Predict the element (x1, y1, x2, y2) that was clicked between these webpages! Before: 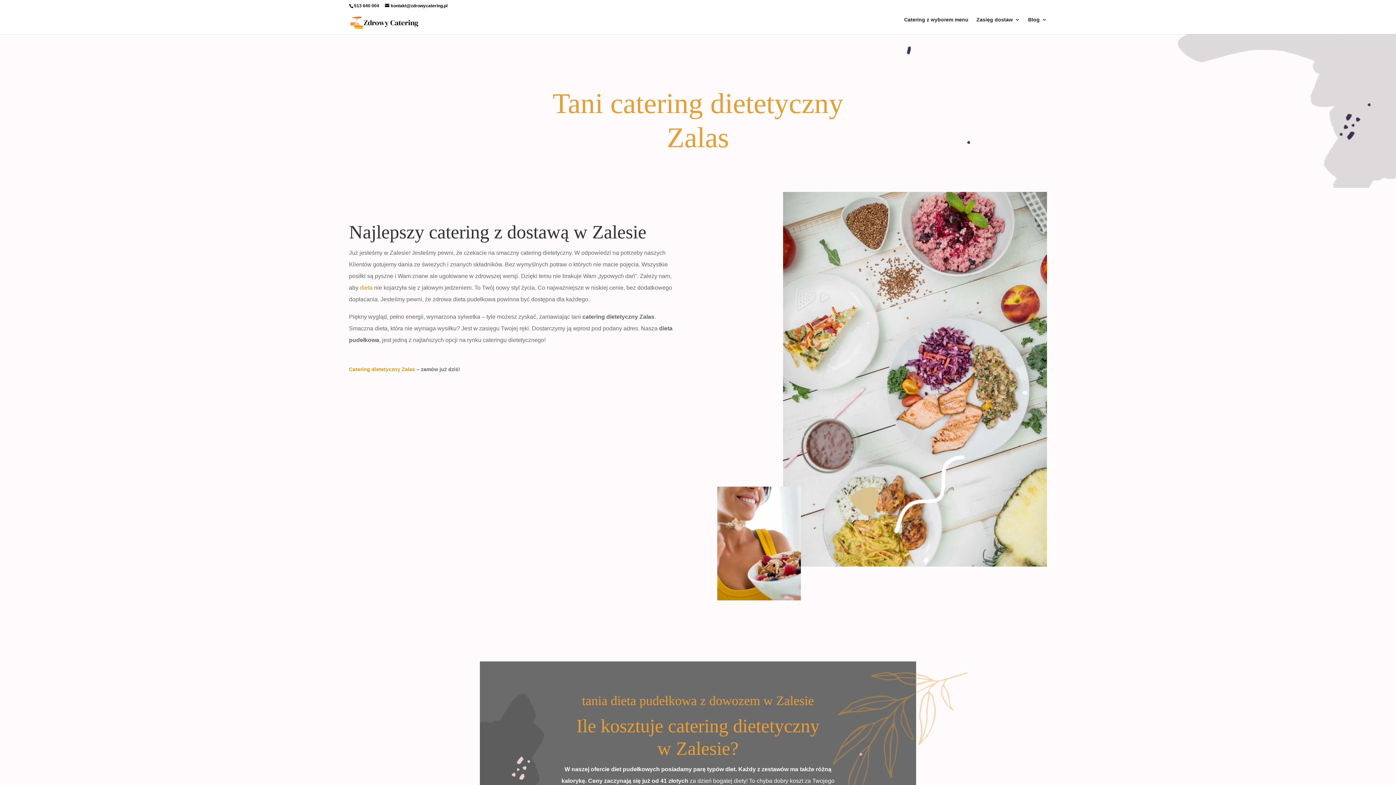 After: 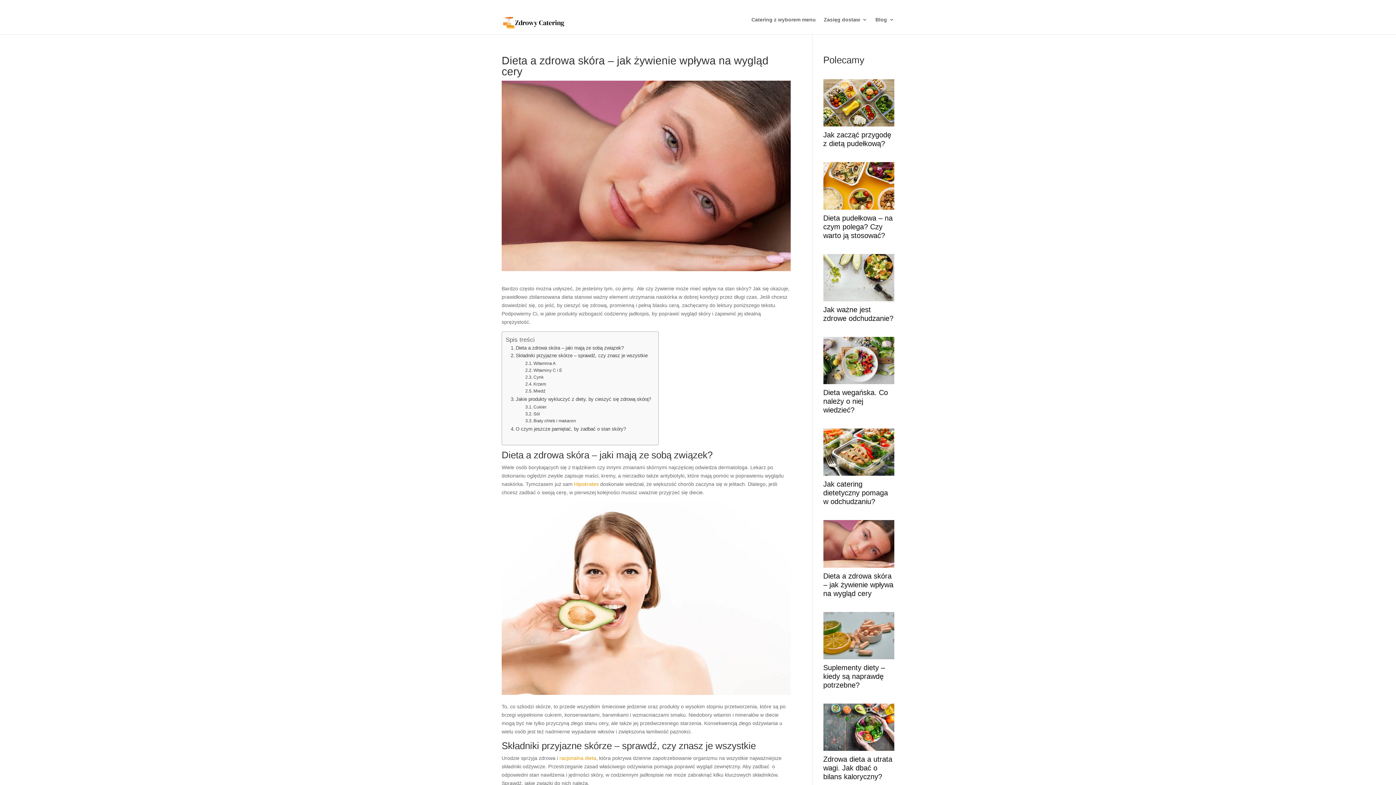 Action: label: dieta bbox: (360, 284, 372, 290)